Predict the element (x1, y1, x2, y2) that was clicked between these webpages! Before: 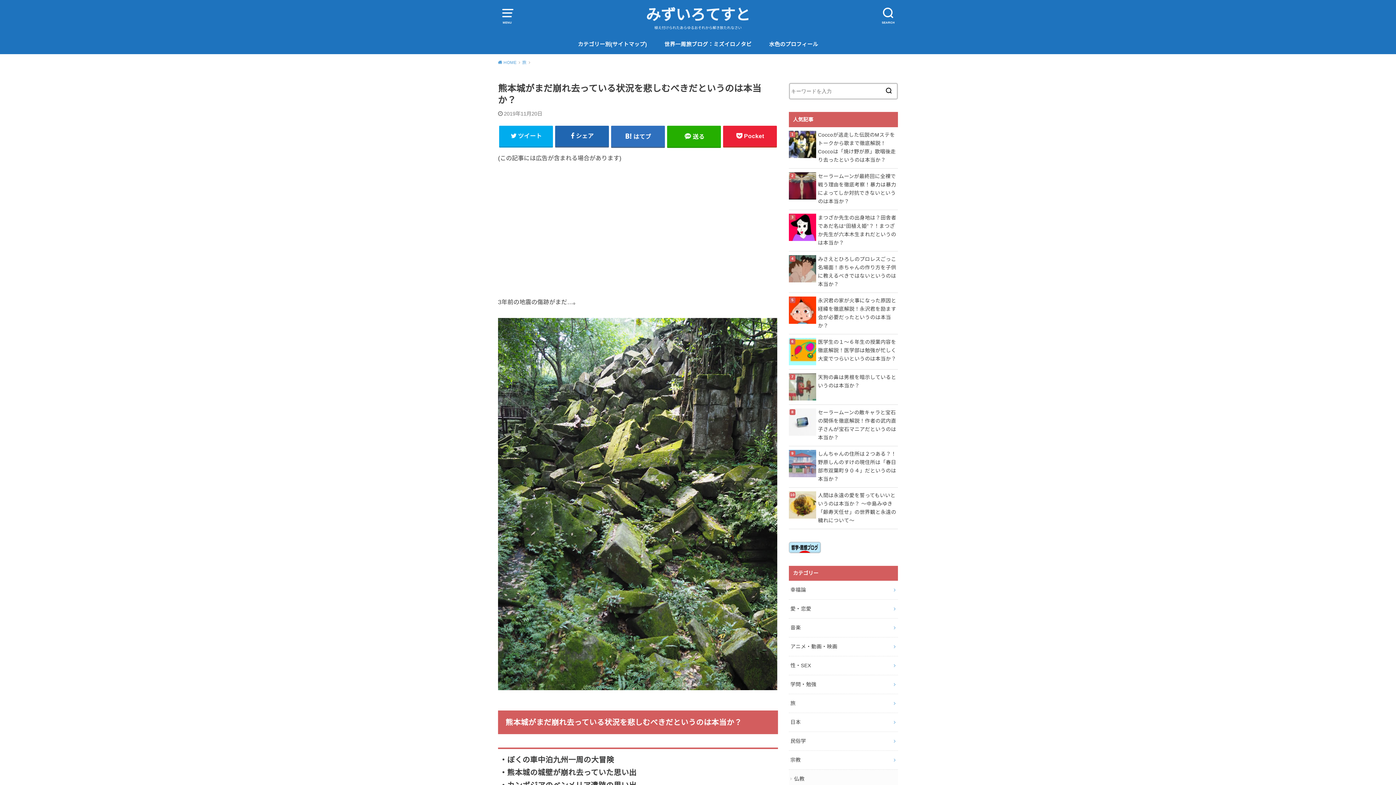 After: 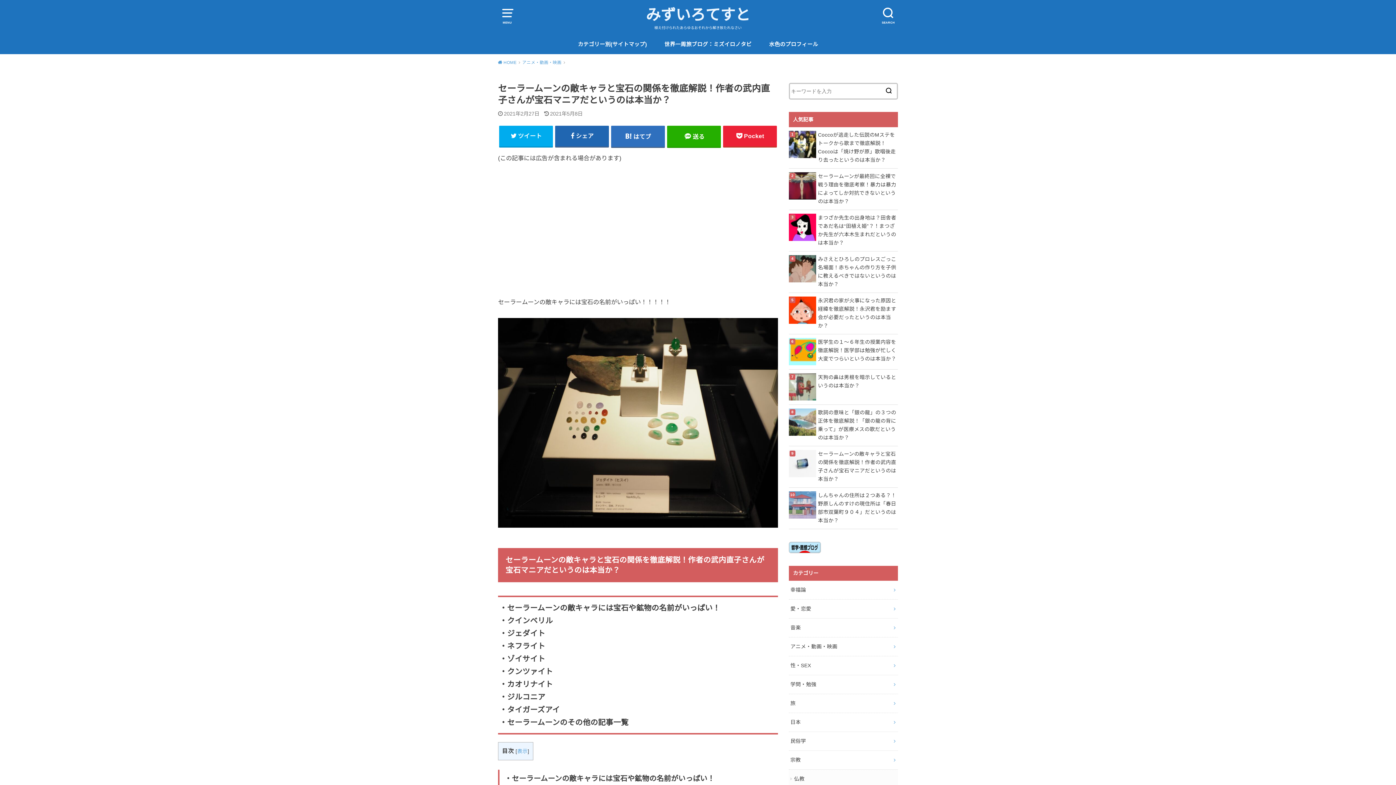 Action: bbox: (789, 408, 898, 442) label: セーラームーンの敵キャラと宝石の関係を徹底解説！作者の武内直子さんが宝石マニアだというのは本当か？